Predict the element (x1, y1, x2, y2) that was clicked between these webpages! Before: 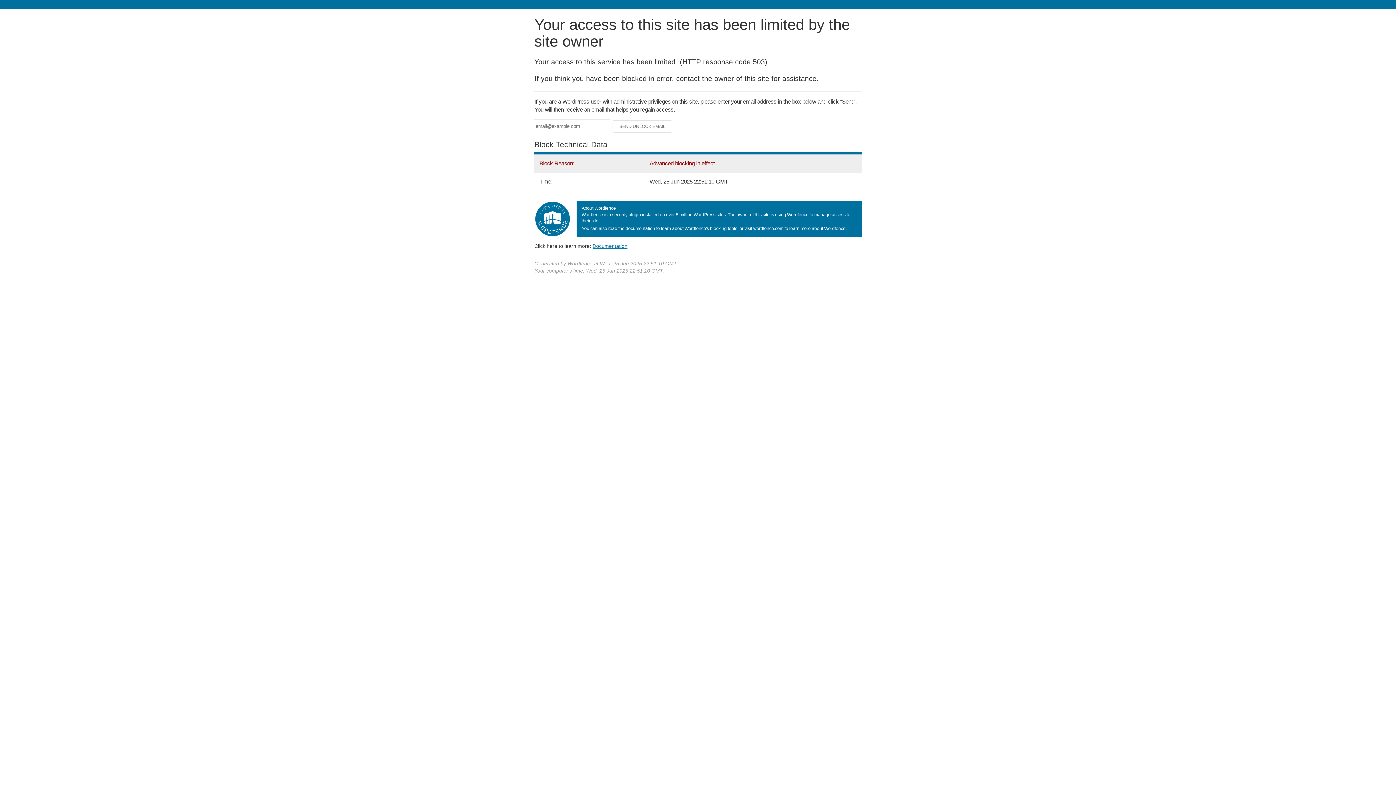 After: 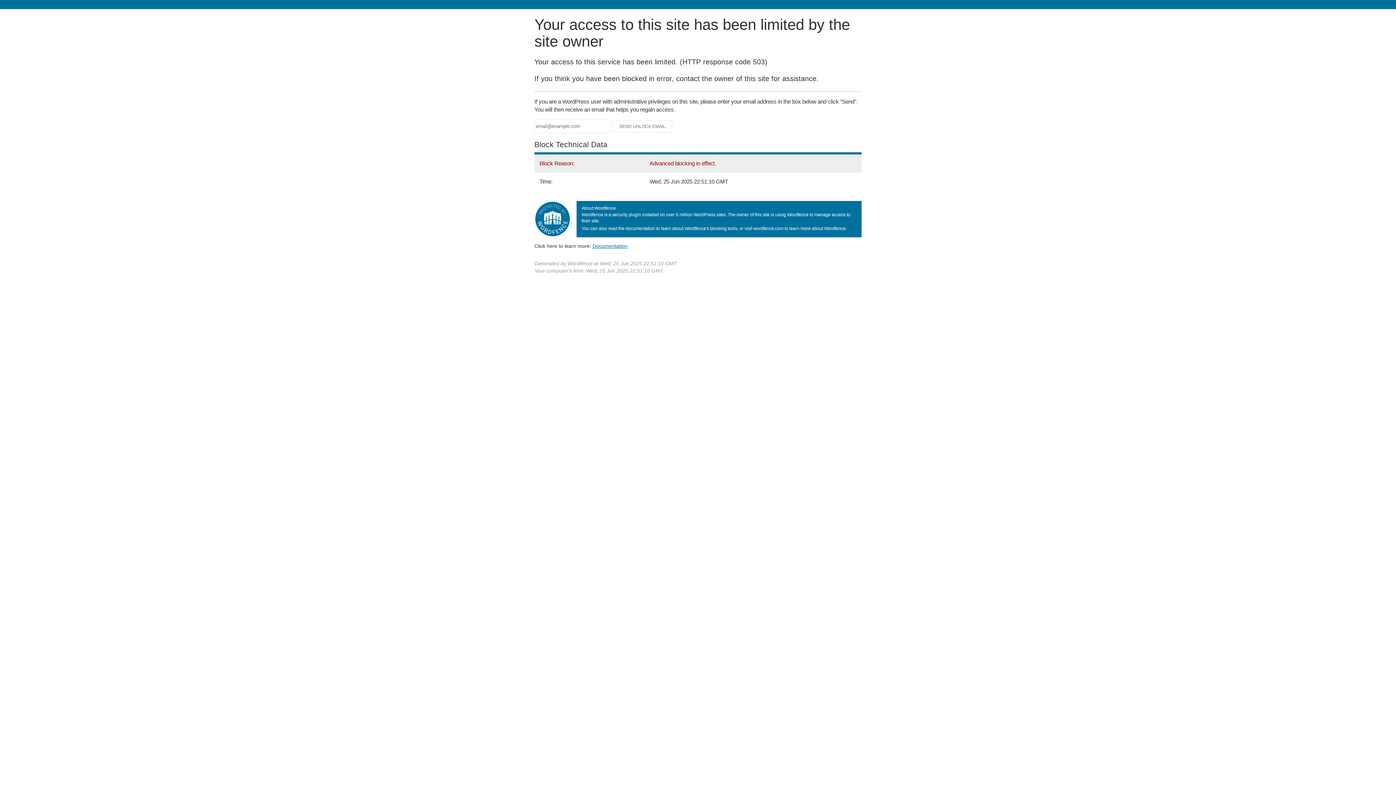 Action: label: Documentation bbox: (592, 243, 627, 248)